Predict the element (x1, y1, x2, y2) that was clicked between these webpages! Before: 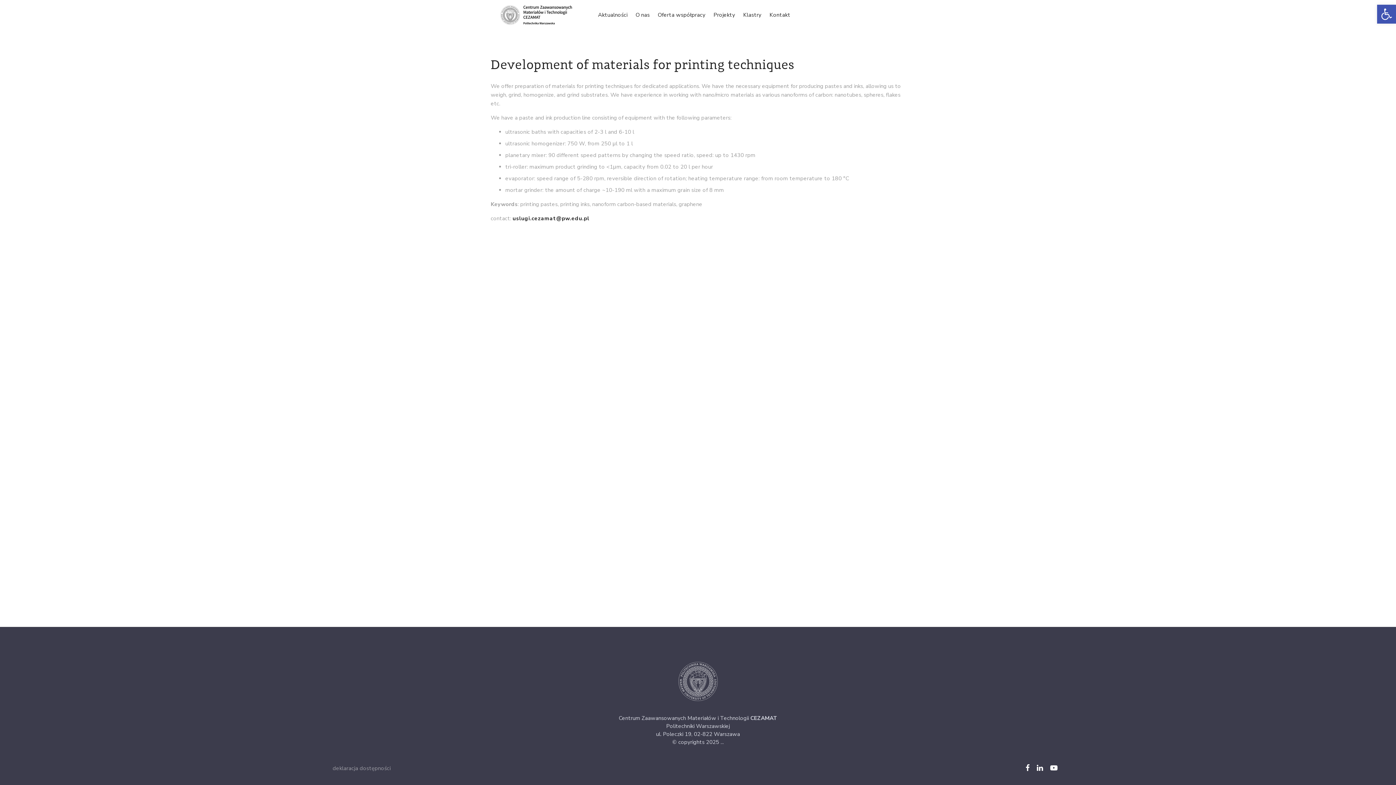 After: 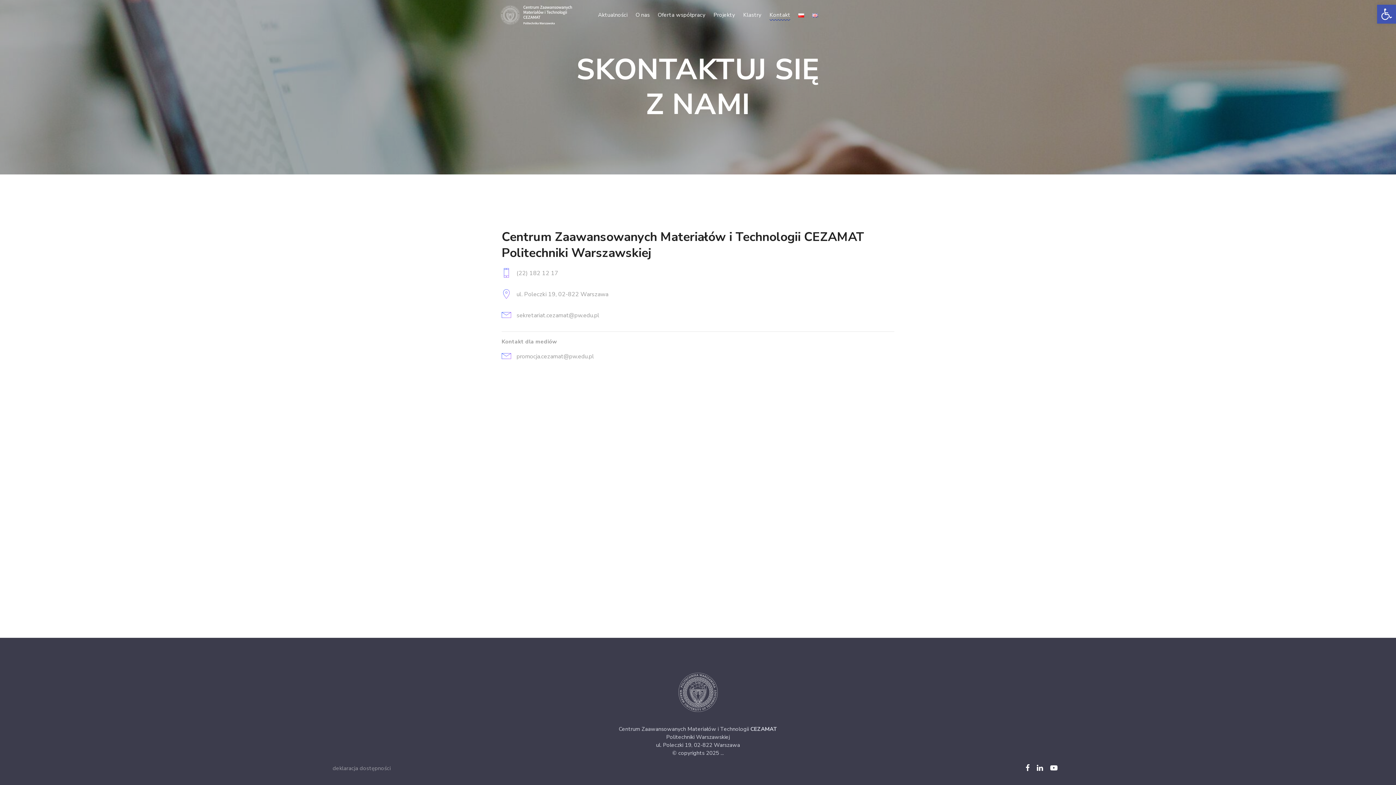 Action: label: Kontakt bbox: (769, 10, 790, 18)